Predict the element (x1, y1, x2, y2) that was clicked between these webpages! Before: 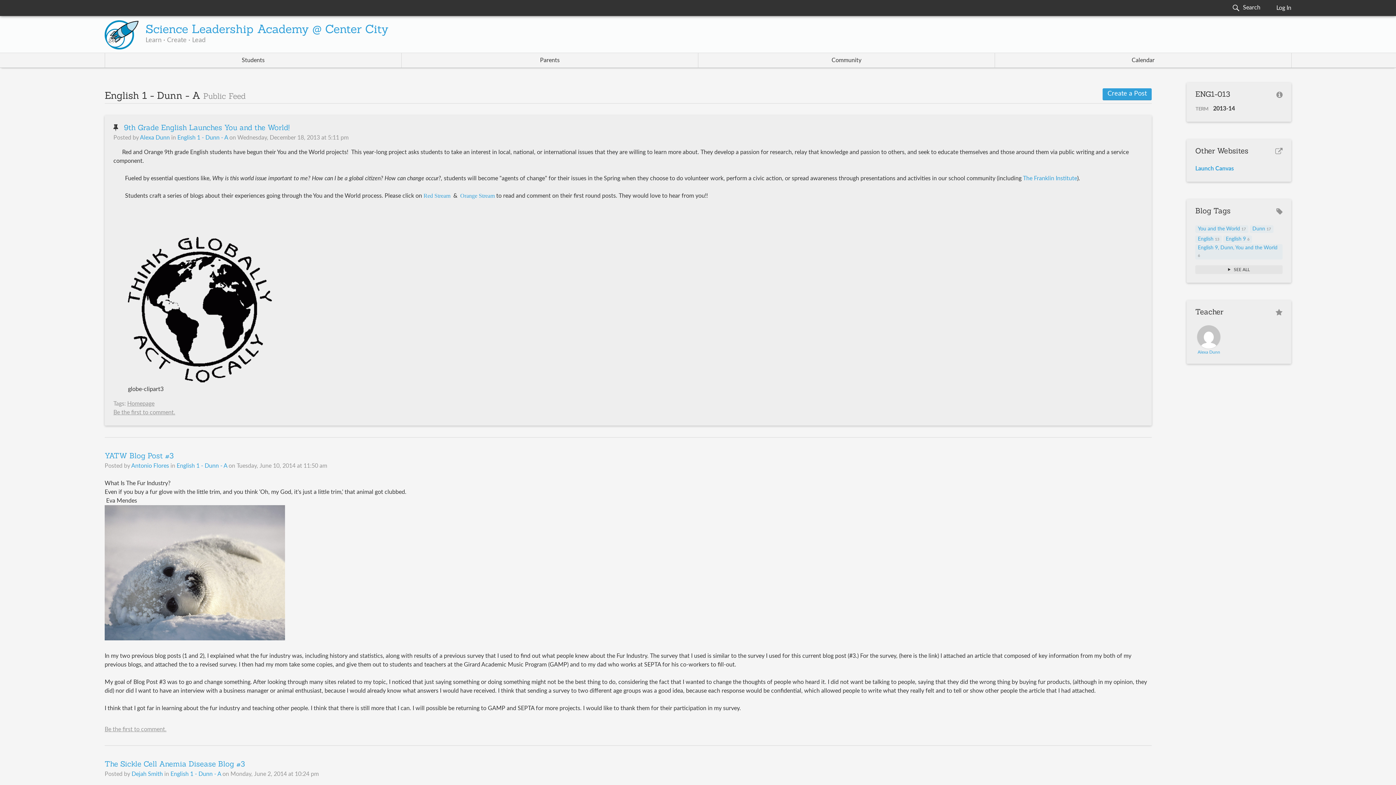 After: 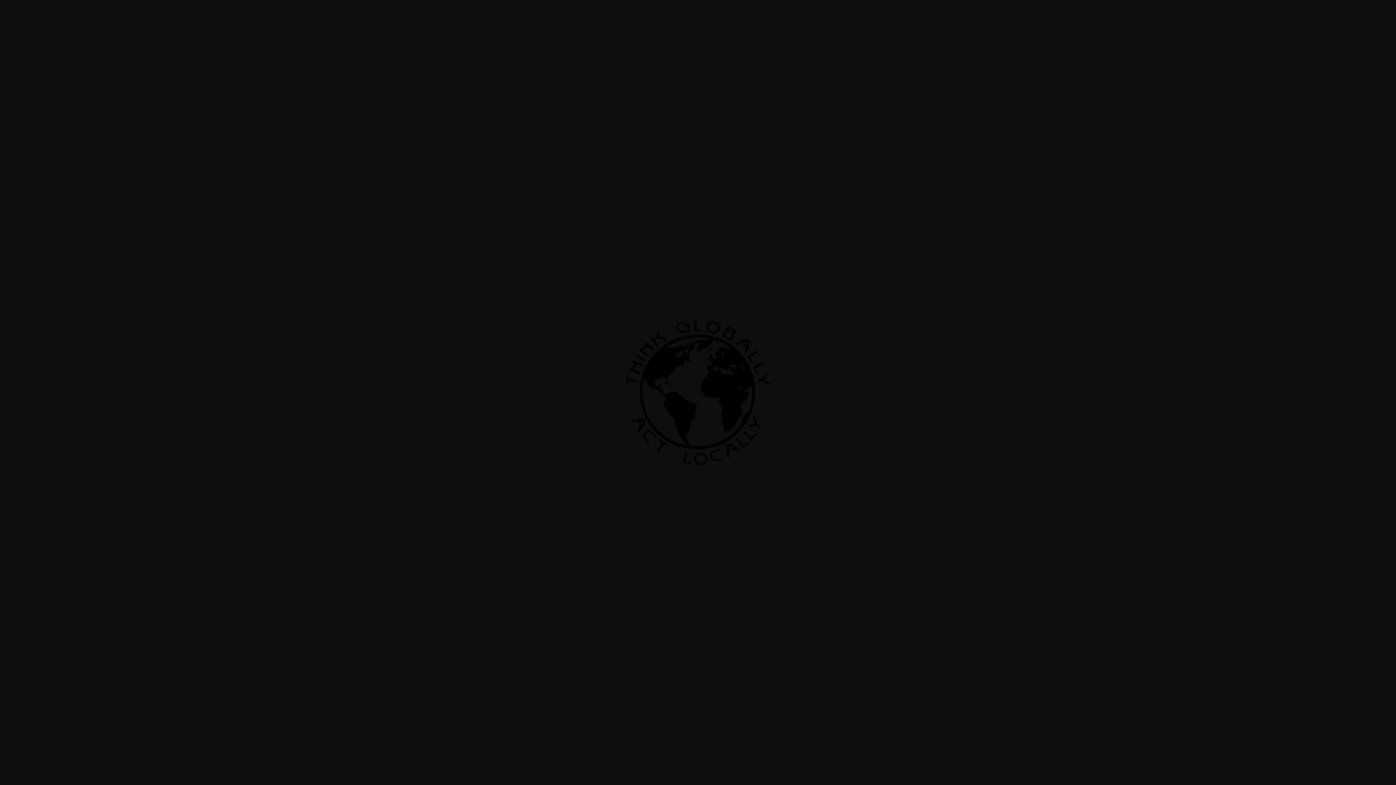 Action: bbox: (128, 377, 272, 383)